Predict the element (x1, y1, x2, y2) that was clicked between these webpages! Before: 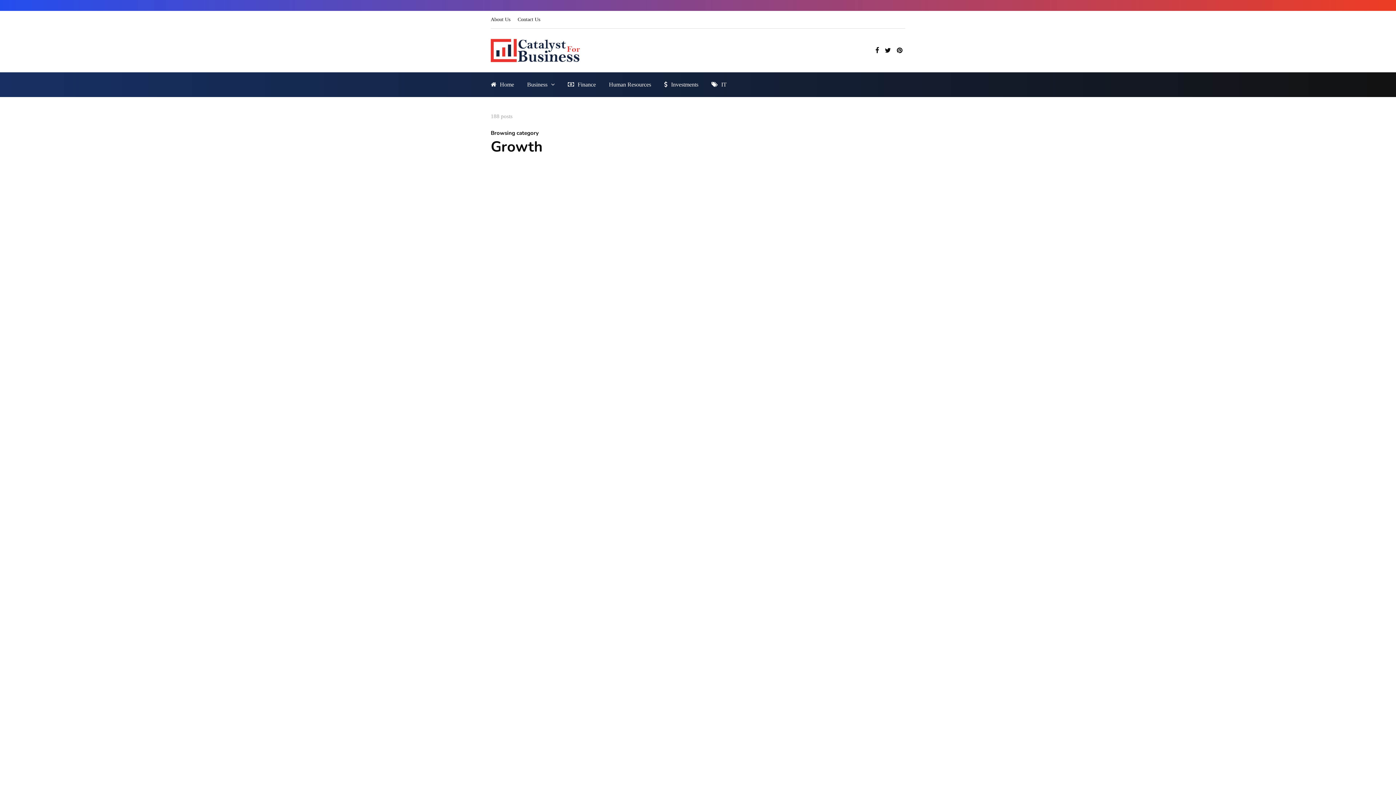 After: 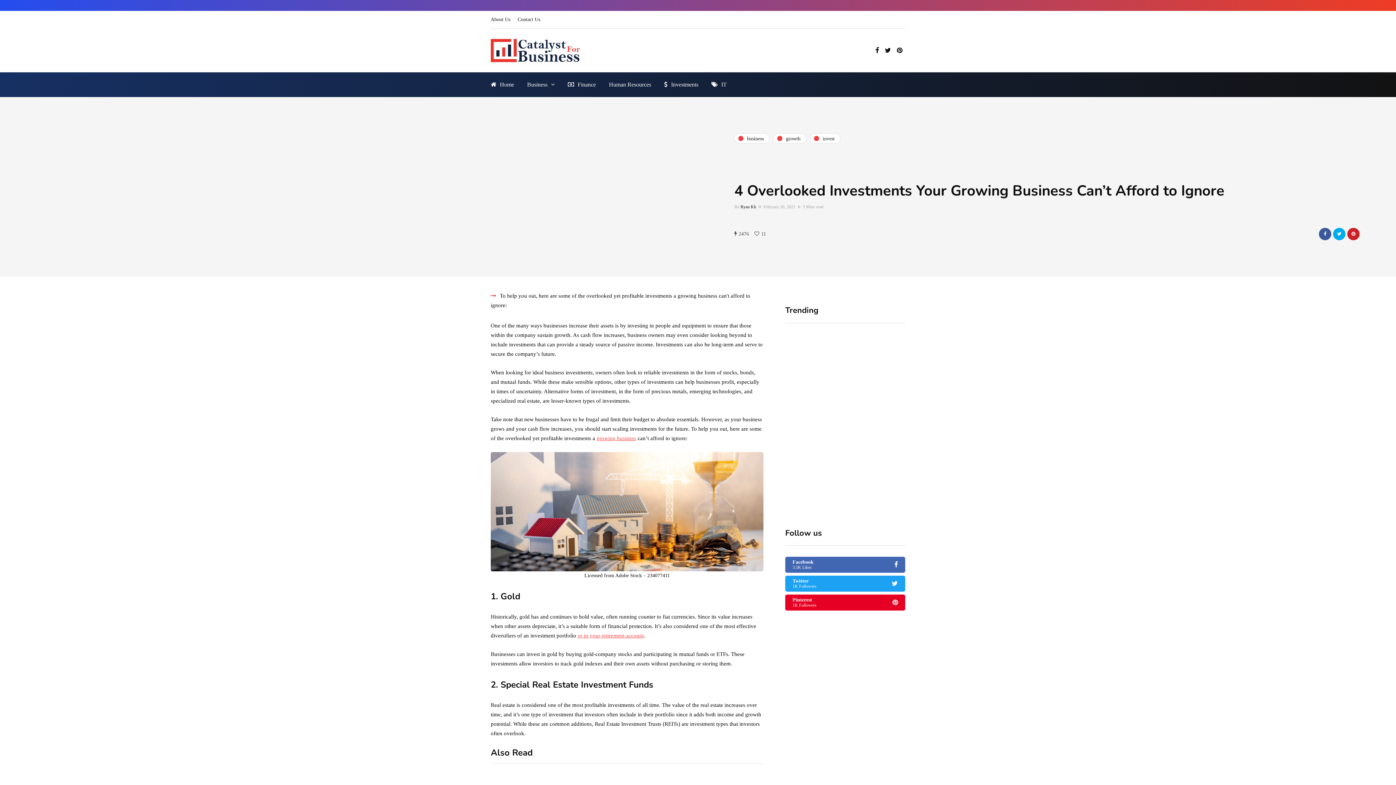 Action: label: 4 Overlooked Investments Your Growing Business Can’t Afford to Ignore bbox: (643, 453, 741, 484)